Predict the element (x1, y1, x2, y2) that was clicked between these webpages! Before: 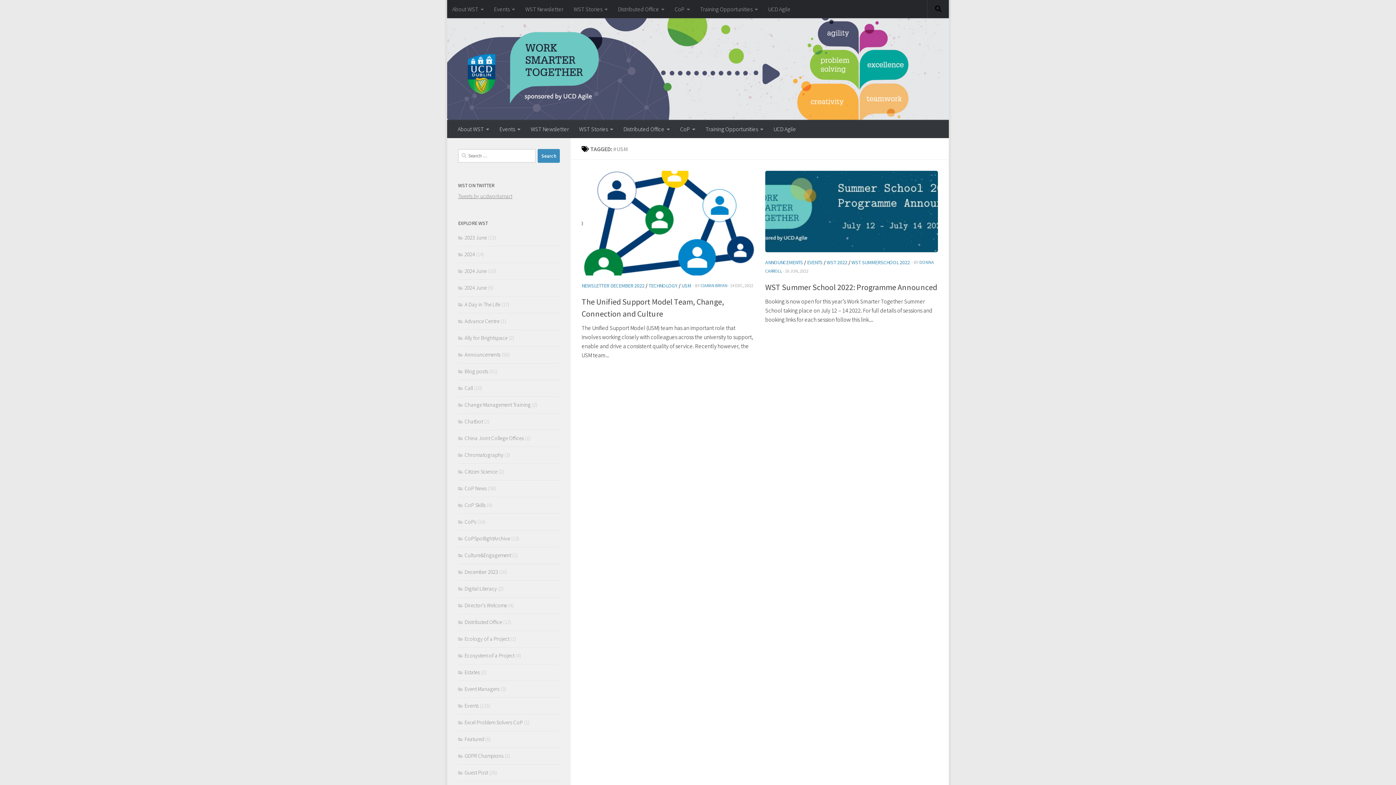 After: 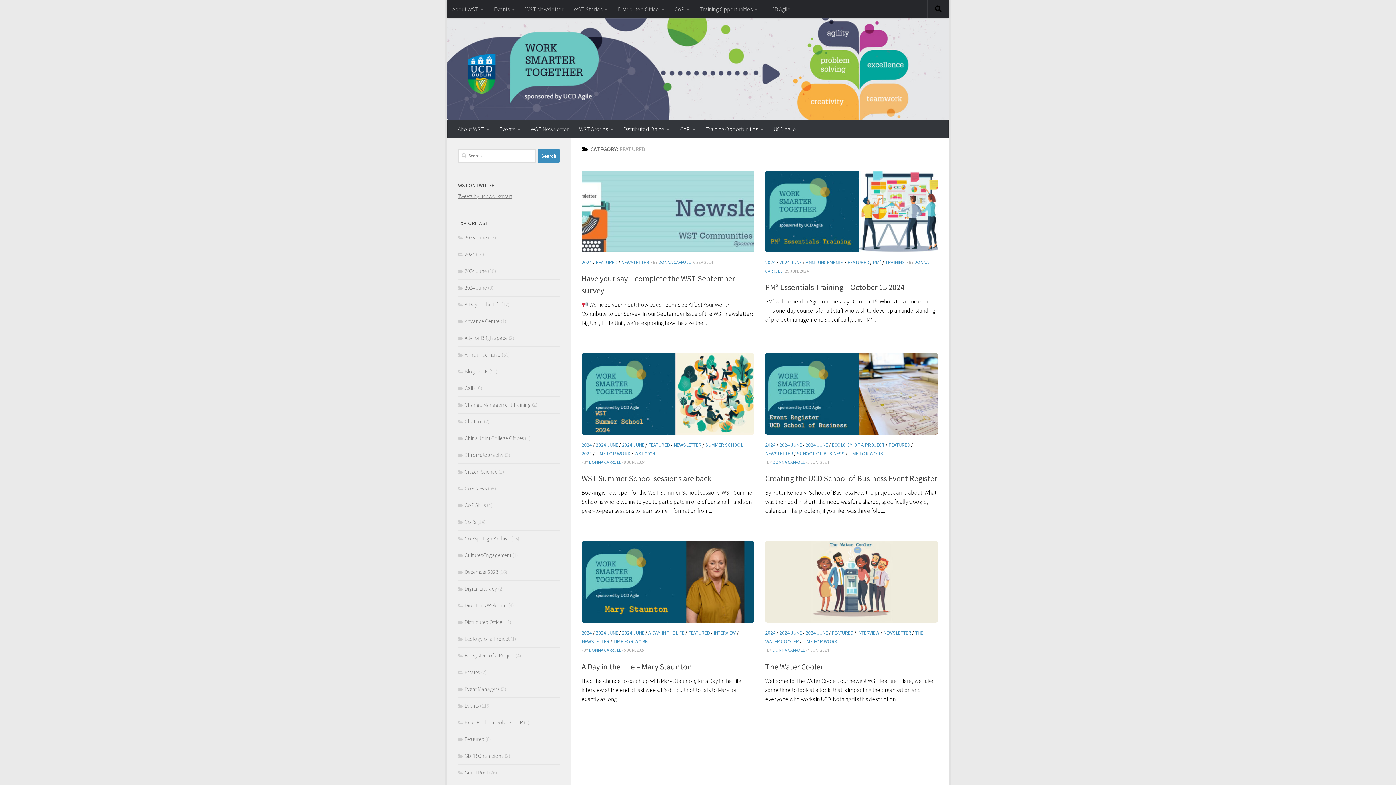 Action: bbox: (458, 736, 484, 742) label: Featured